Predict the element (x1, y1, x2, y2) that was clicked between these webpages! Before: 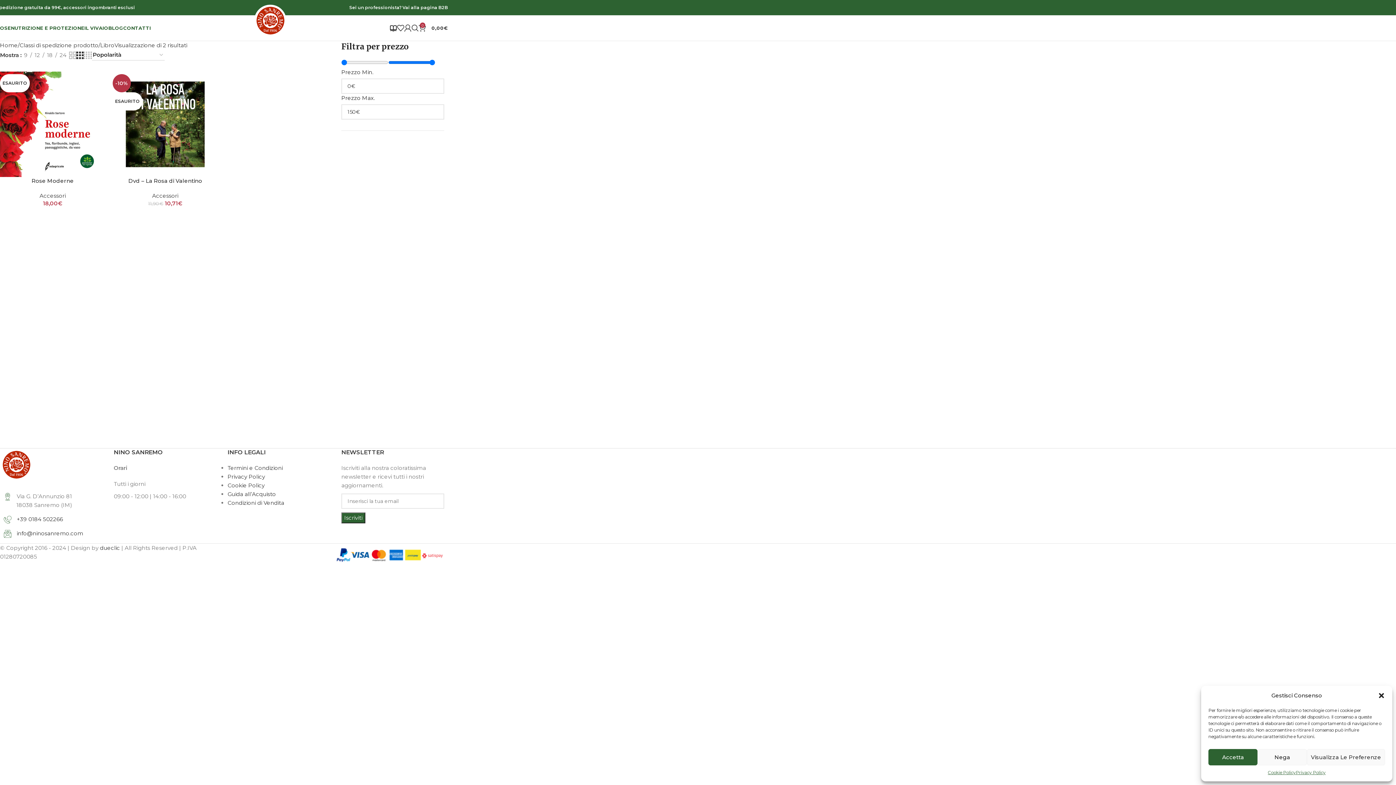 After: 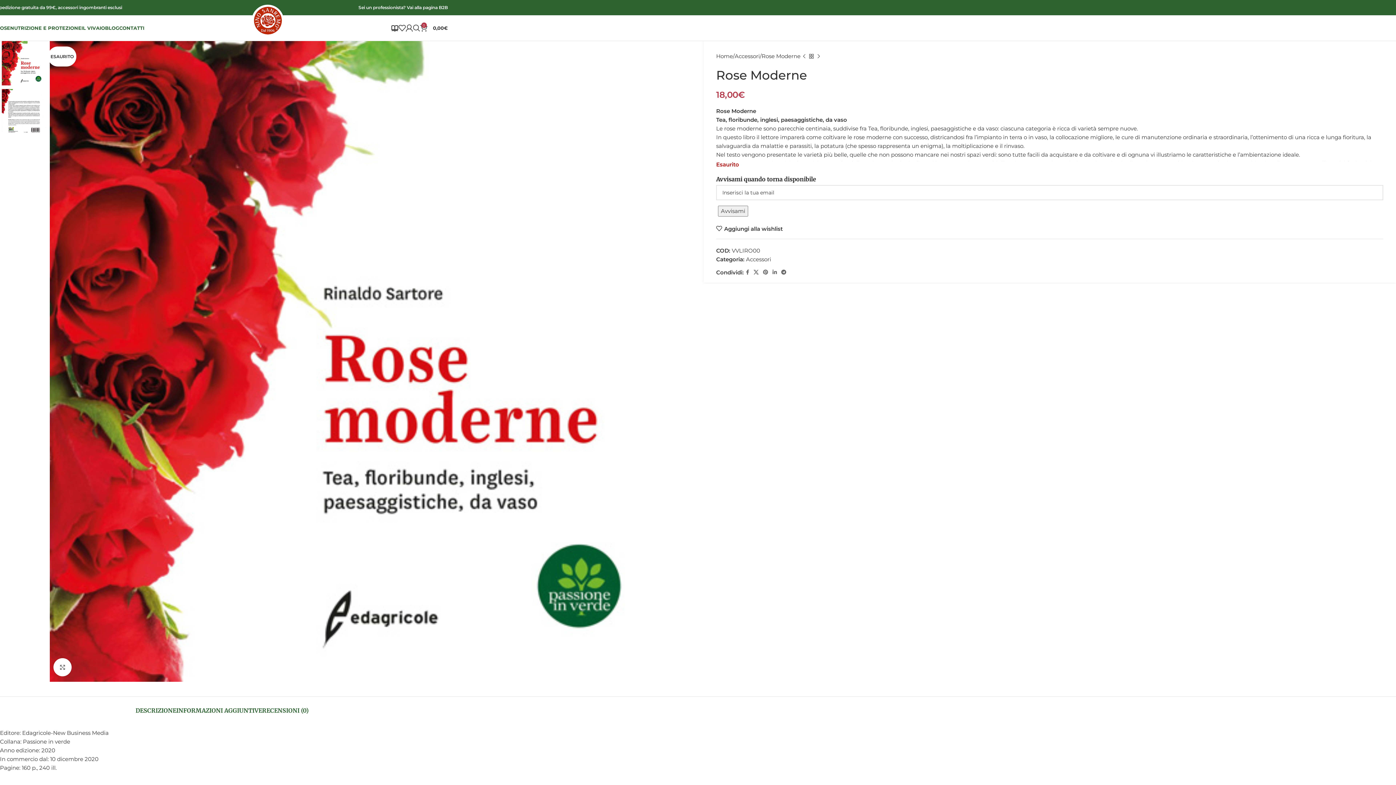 Action: bbox: (397, 20, 404, 35)